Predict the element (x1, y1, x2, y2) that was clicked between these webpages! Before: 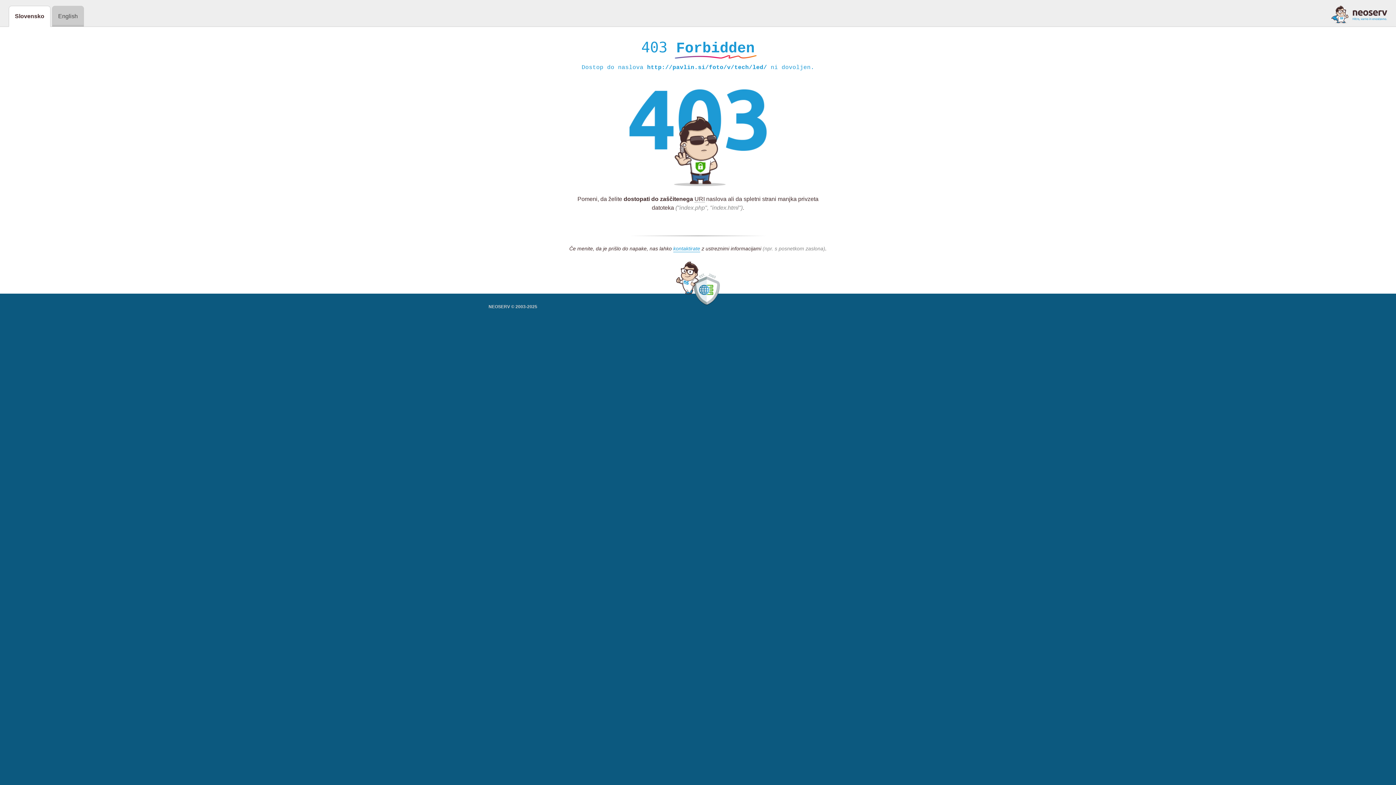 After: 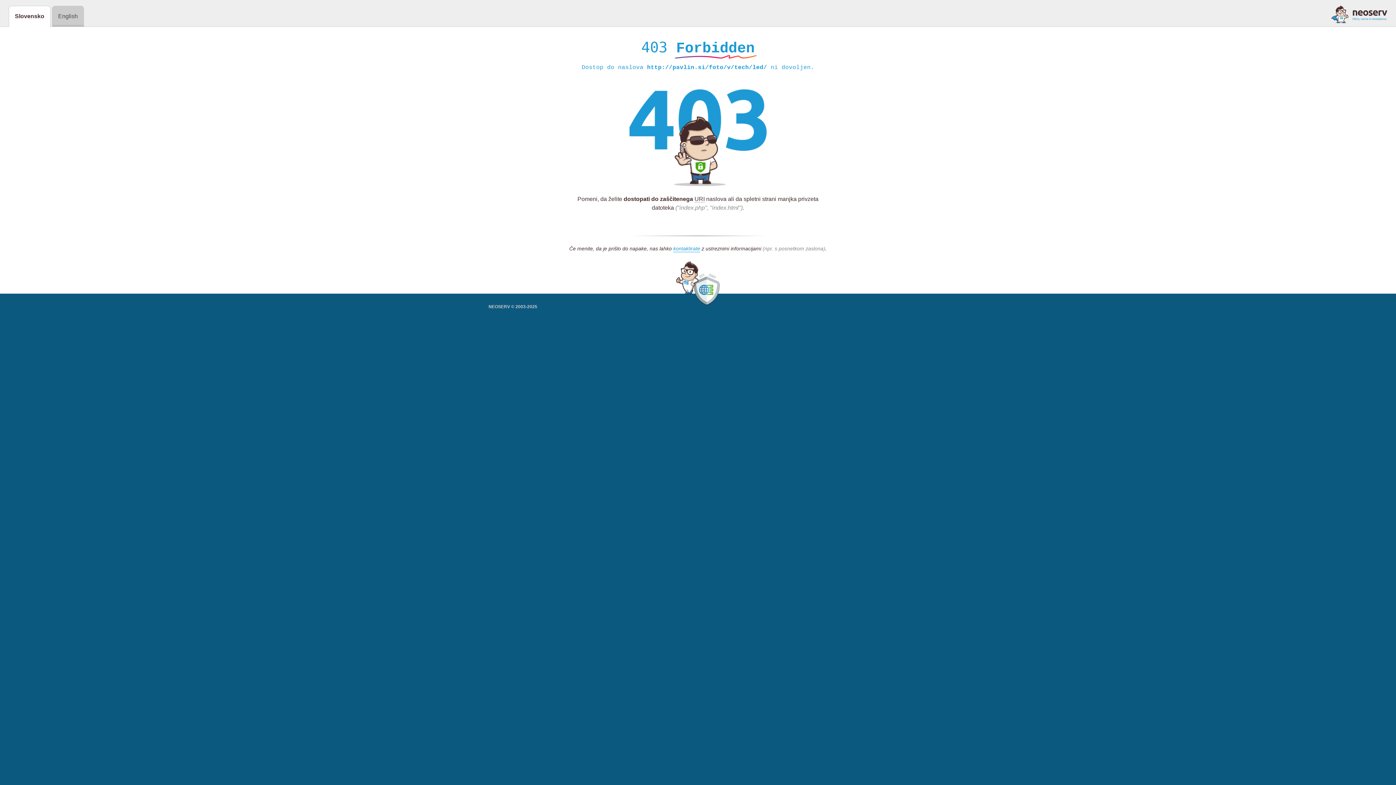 Action: bbox: (1331, 5, 1387, 23)